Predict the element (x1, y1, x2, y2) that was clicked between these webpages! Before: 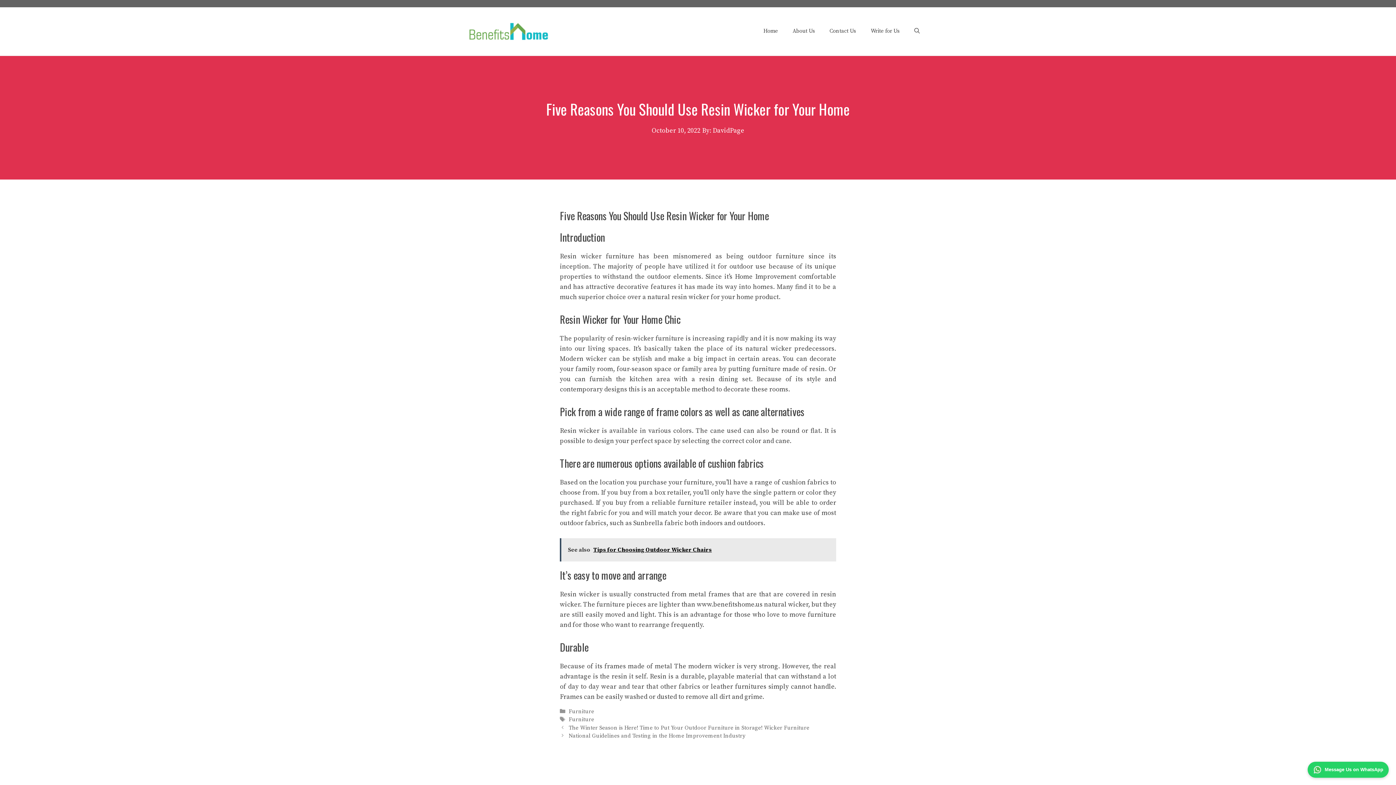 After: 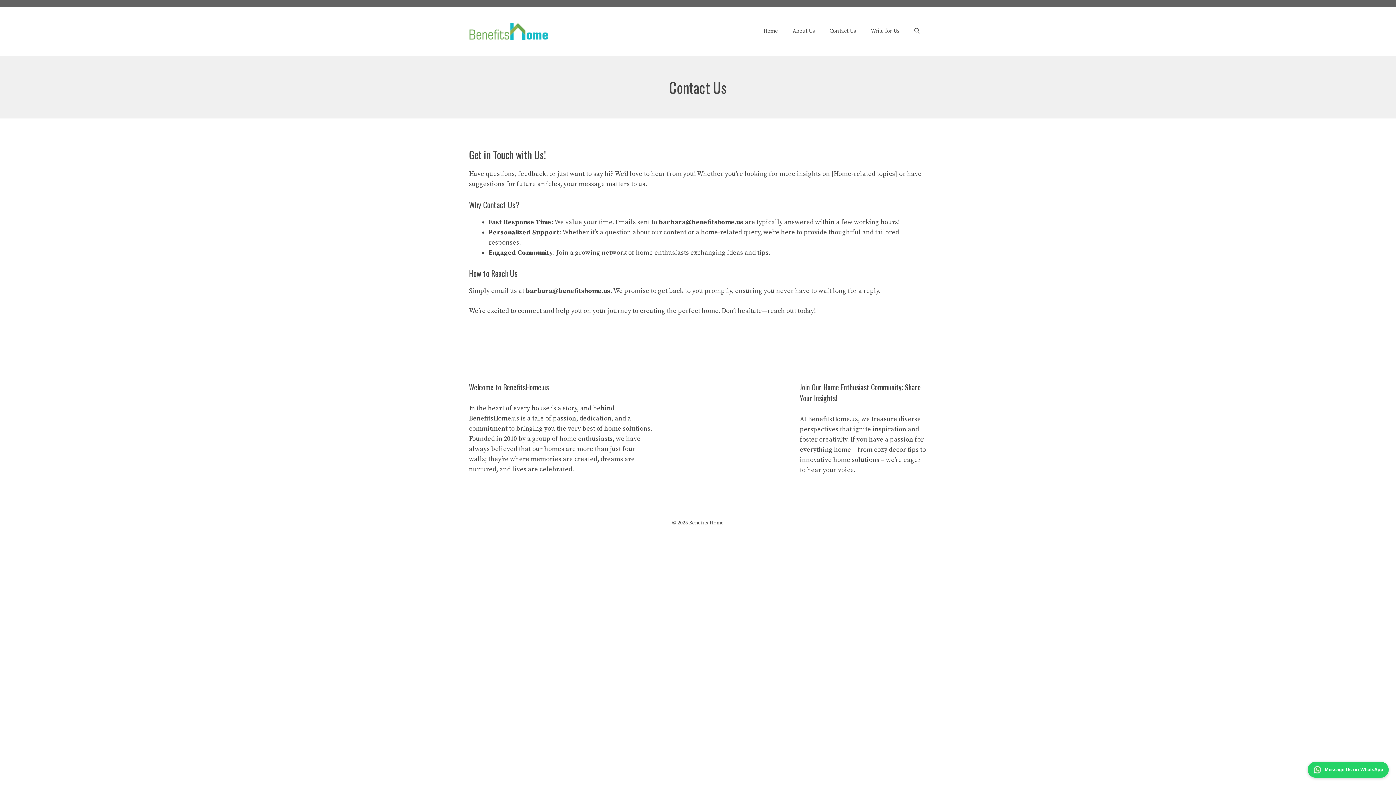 Action: bbox: (822, 25, 863, 36) label: Contact Us